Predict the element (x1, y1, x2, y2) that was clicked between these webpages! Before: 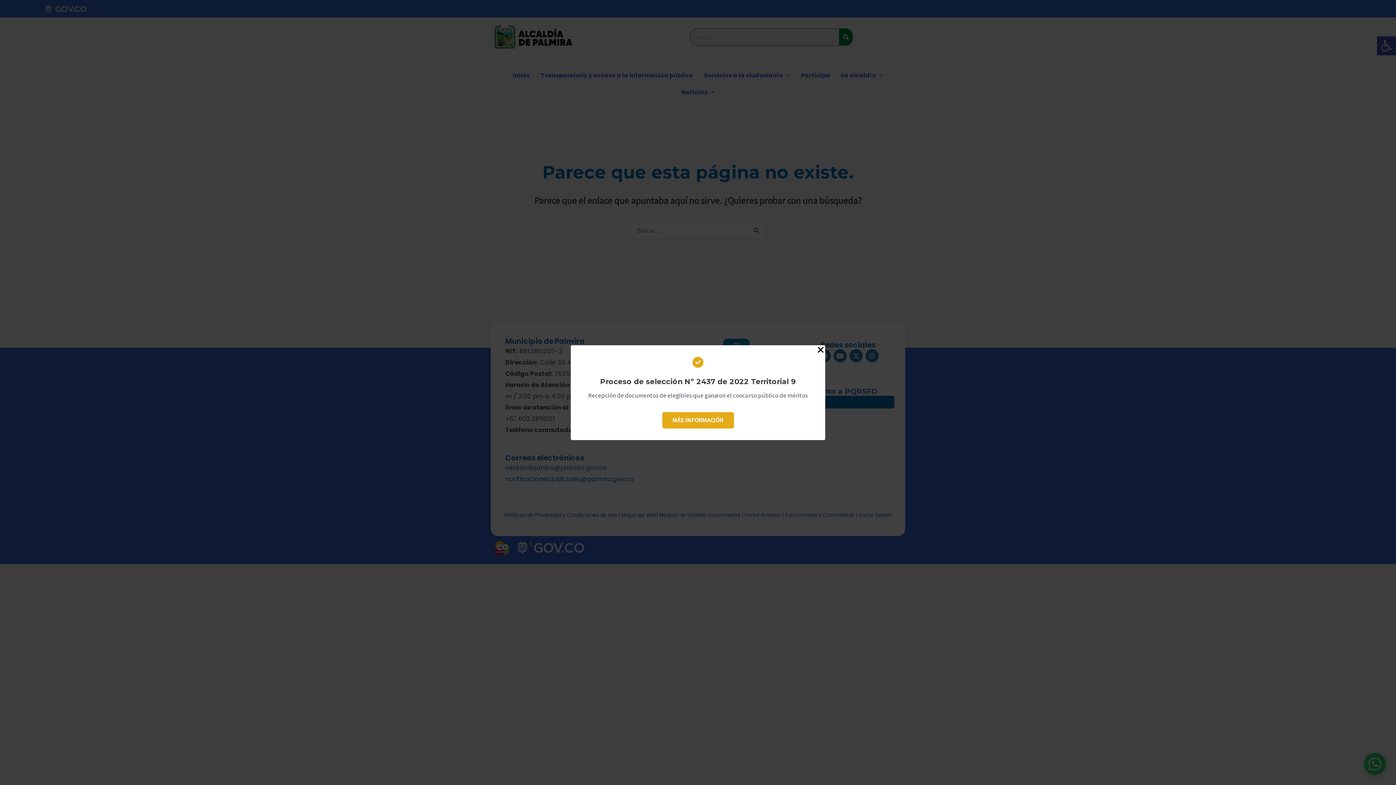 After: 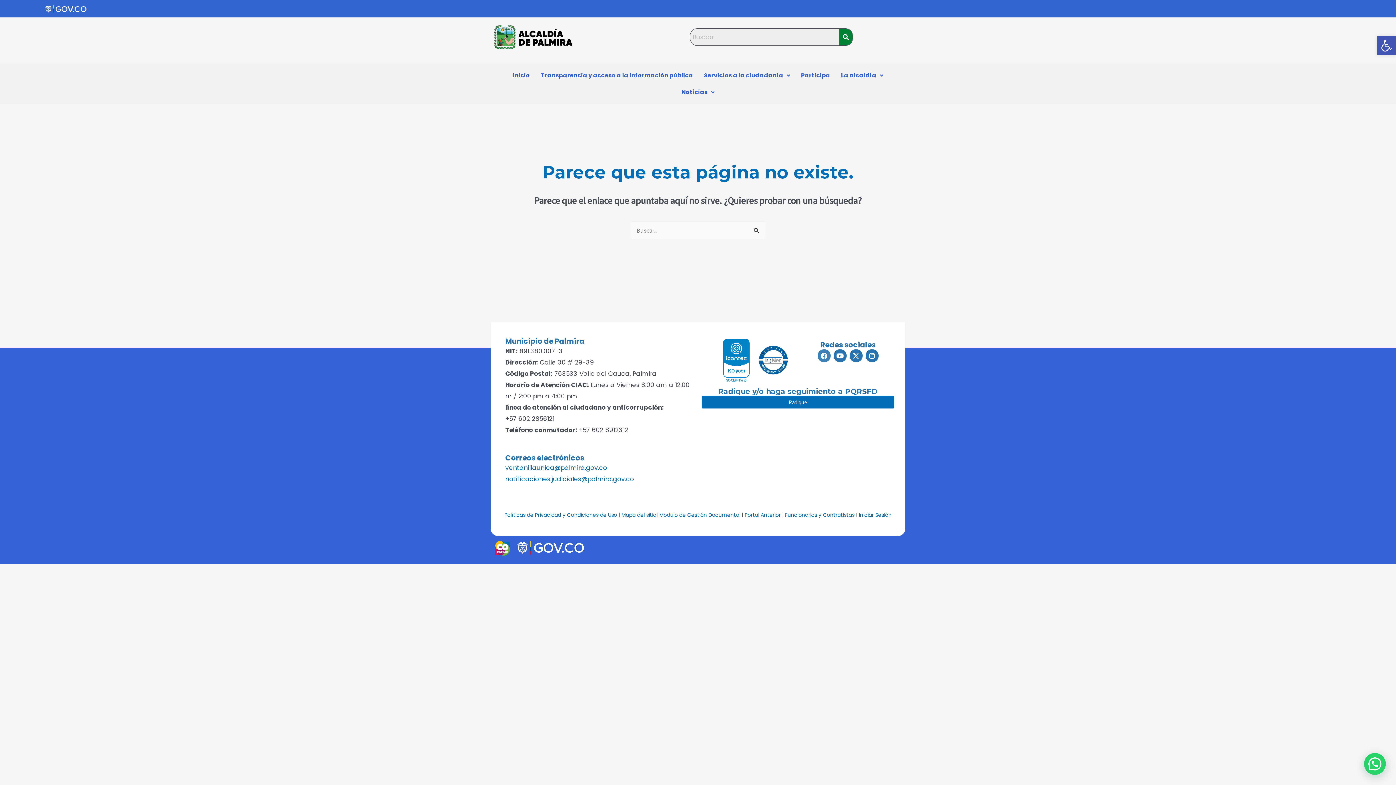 Action: bbox: (816, 345, 825, 355) label: Close Popup